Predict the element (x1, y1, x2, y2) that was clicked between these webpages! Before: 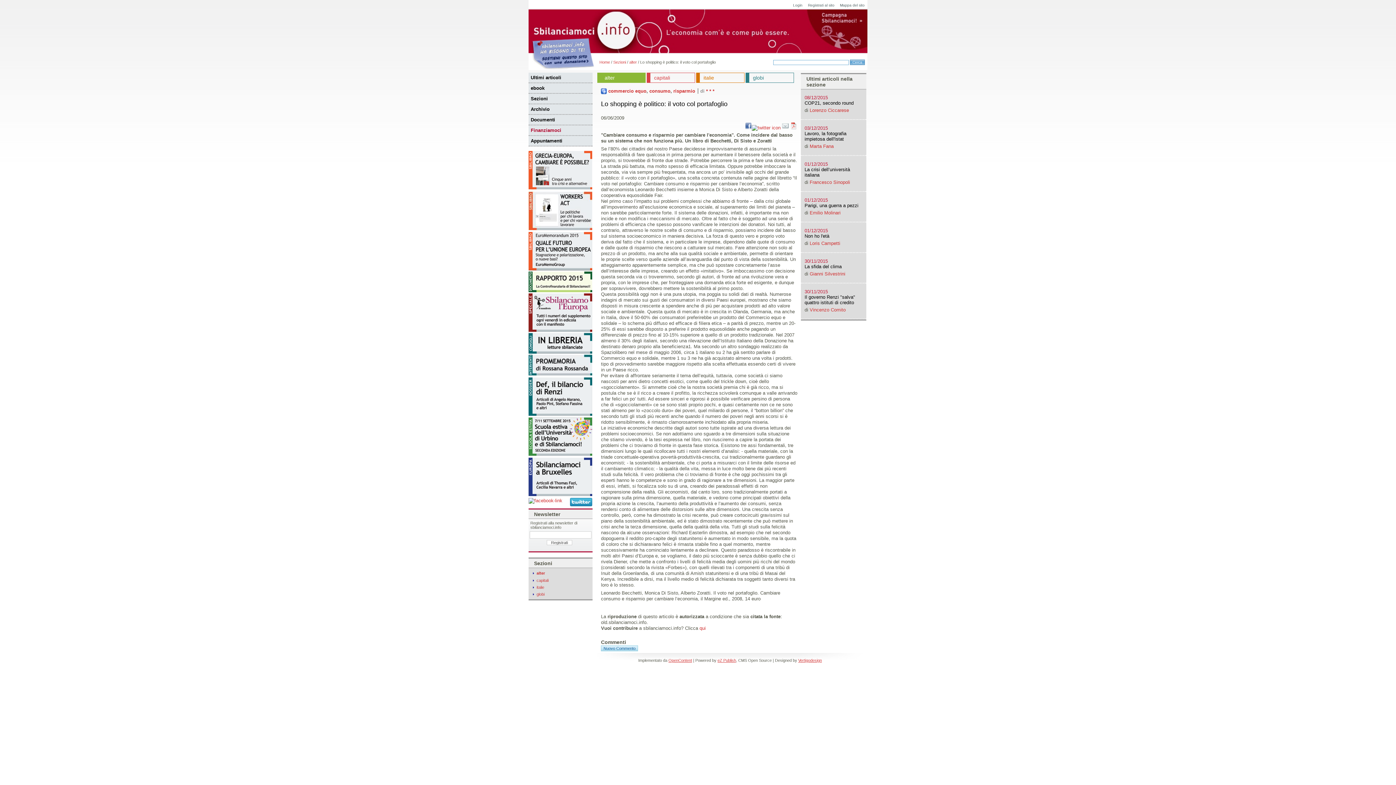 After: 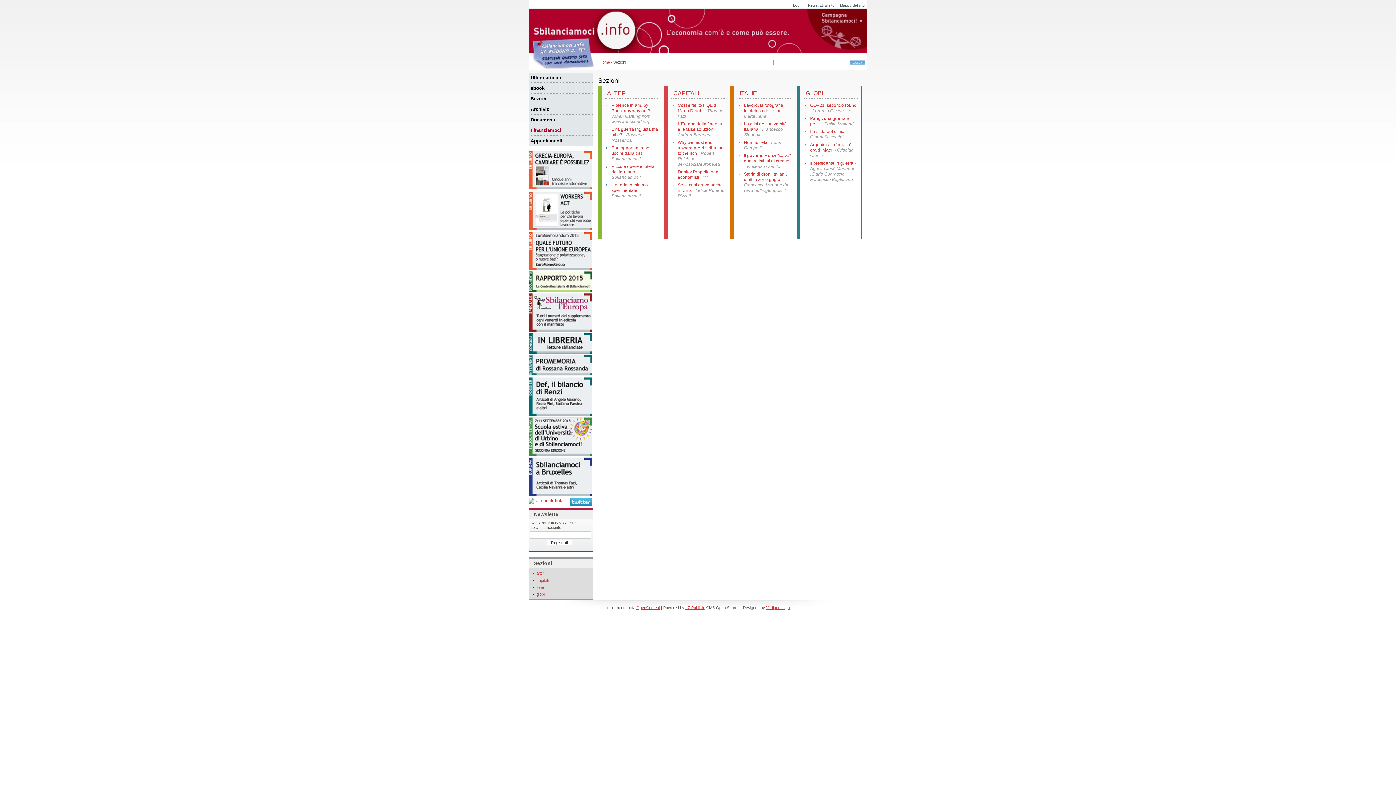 Action: label: Sezioni bbox: (613, 60, 626, 64)